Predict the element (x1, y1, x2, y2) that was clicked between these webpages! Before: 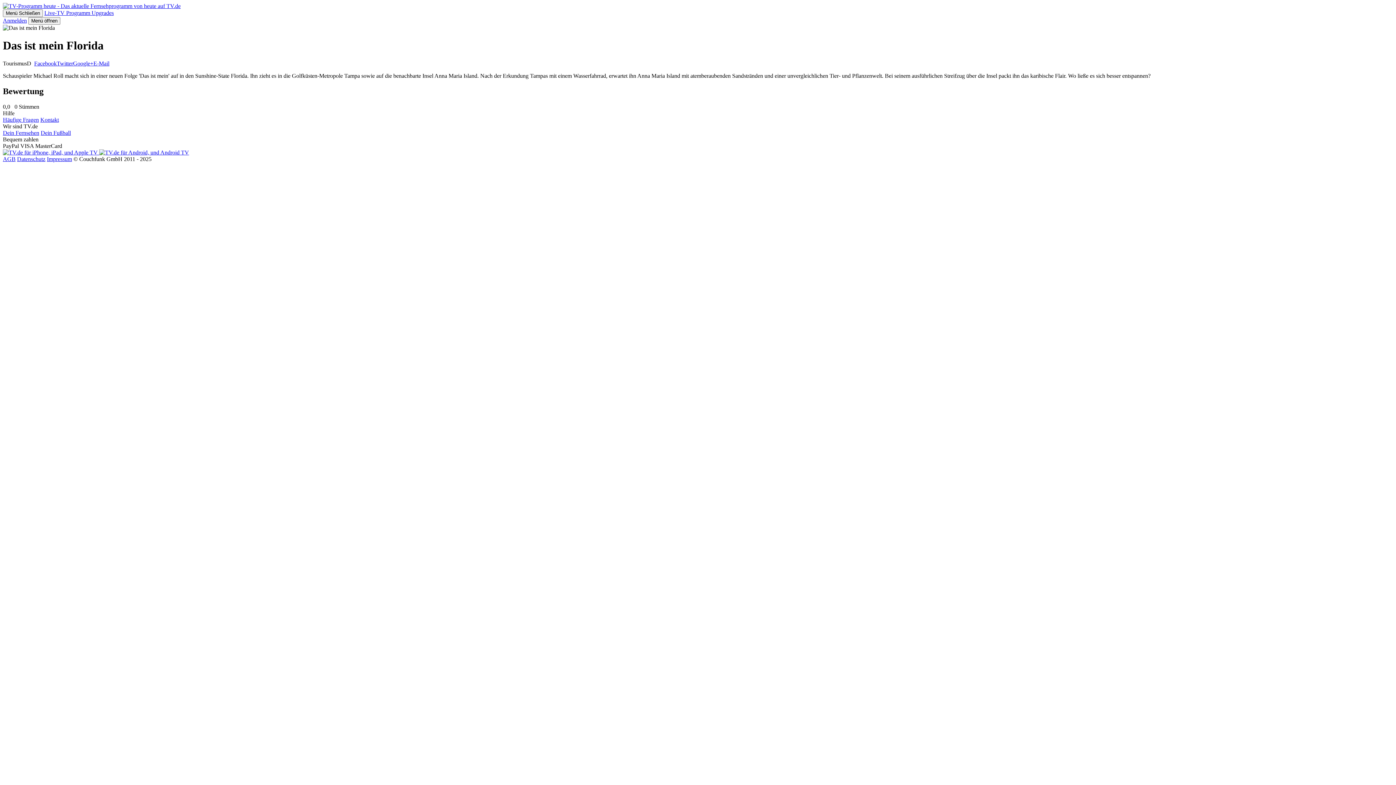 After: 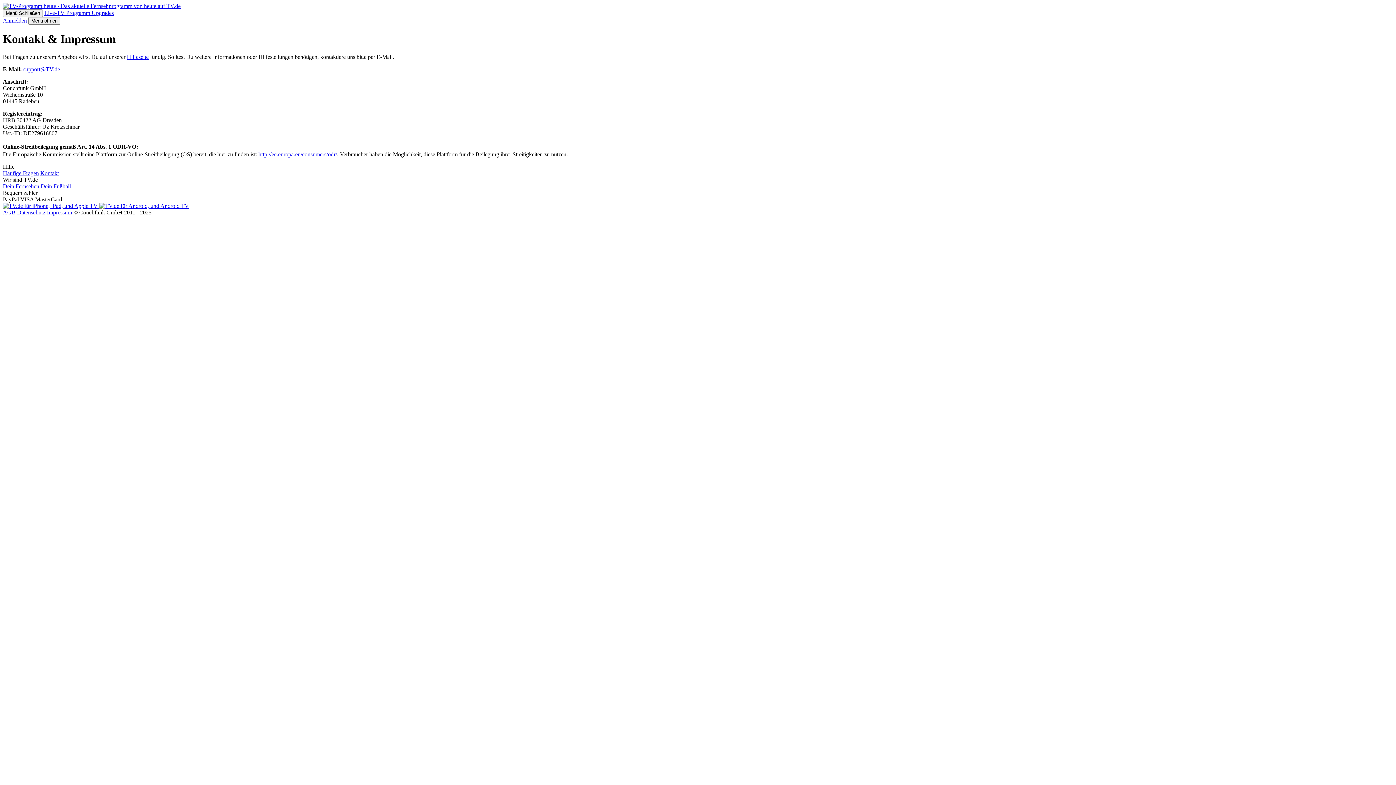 Action: label: Kontakt bbox: (40, 116, 58, 122)